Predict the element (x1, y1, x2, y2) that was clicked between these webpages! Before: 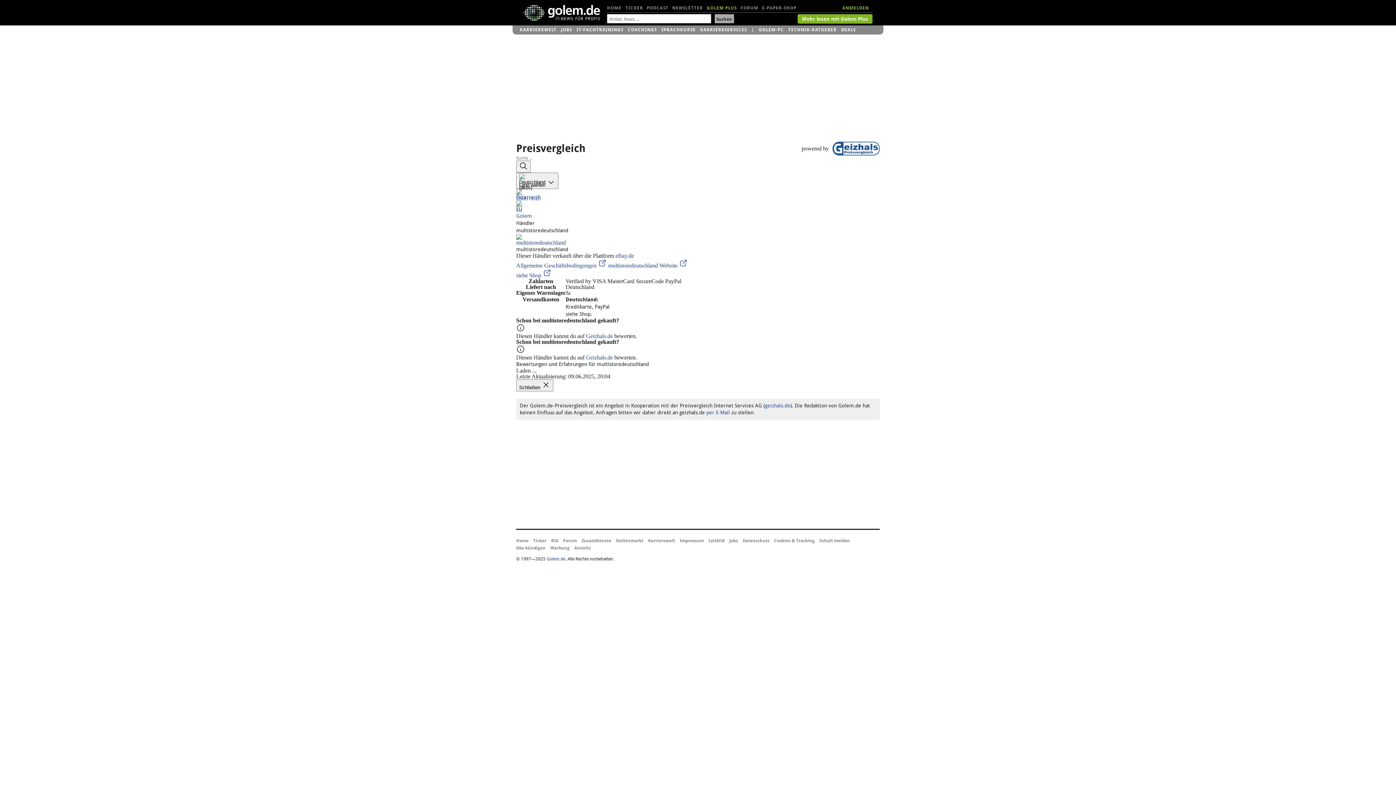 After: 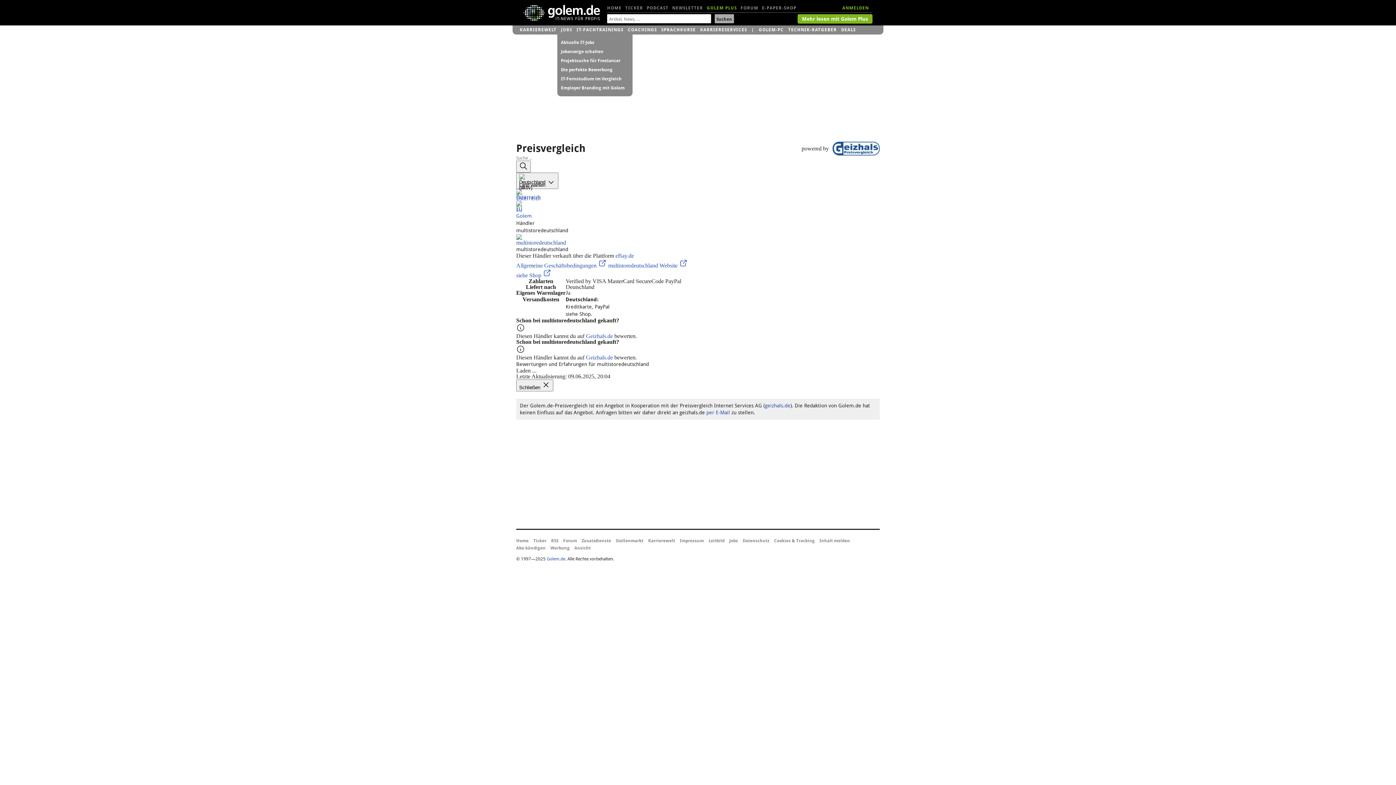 Action: label: JOBS bbox: (561, 25, 572, 34)